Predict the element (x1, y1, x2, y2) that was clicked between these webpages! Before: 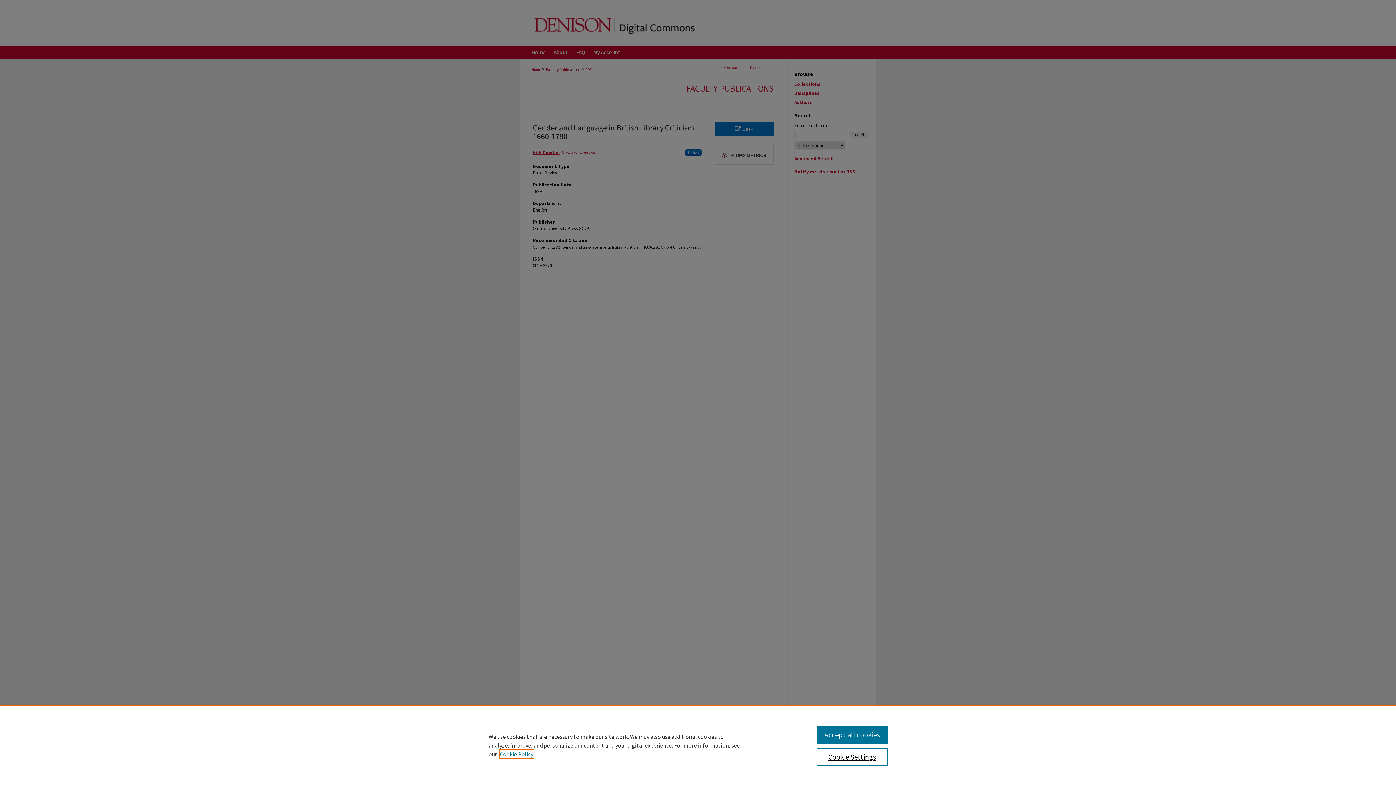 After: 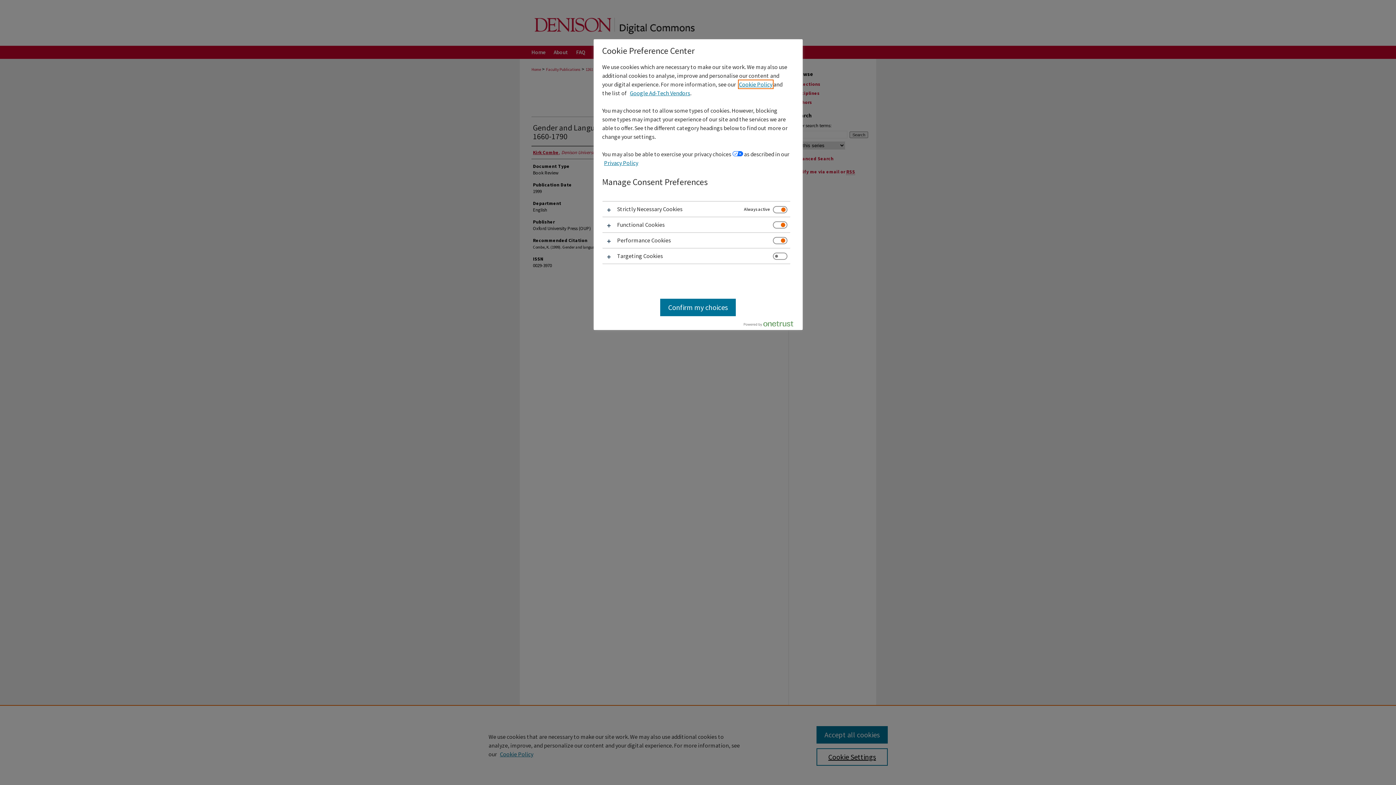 Action: bbox: (816, 748, 887, 766) label: Cookie Settings